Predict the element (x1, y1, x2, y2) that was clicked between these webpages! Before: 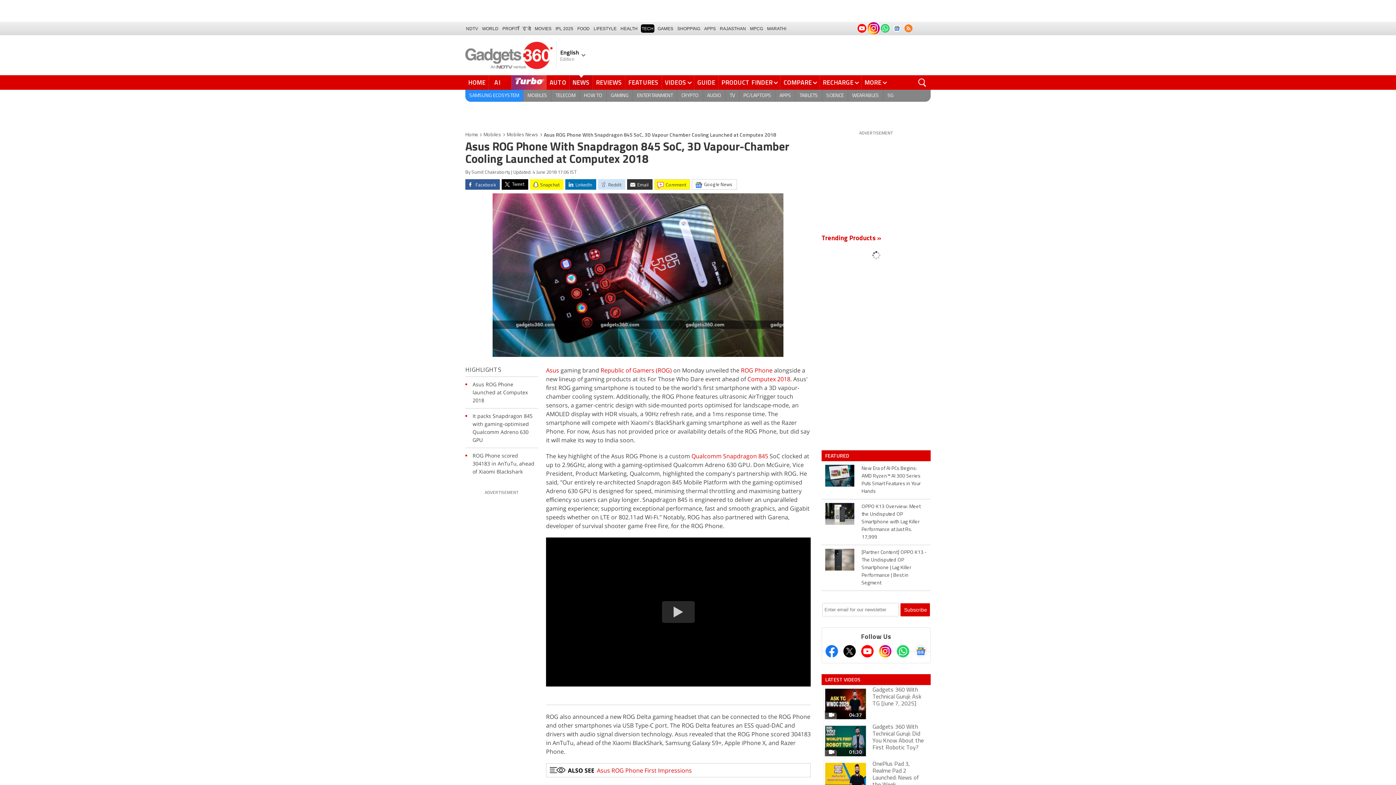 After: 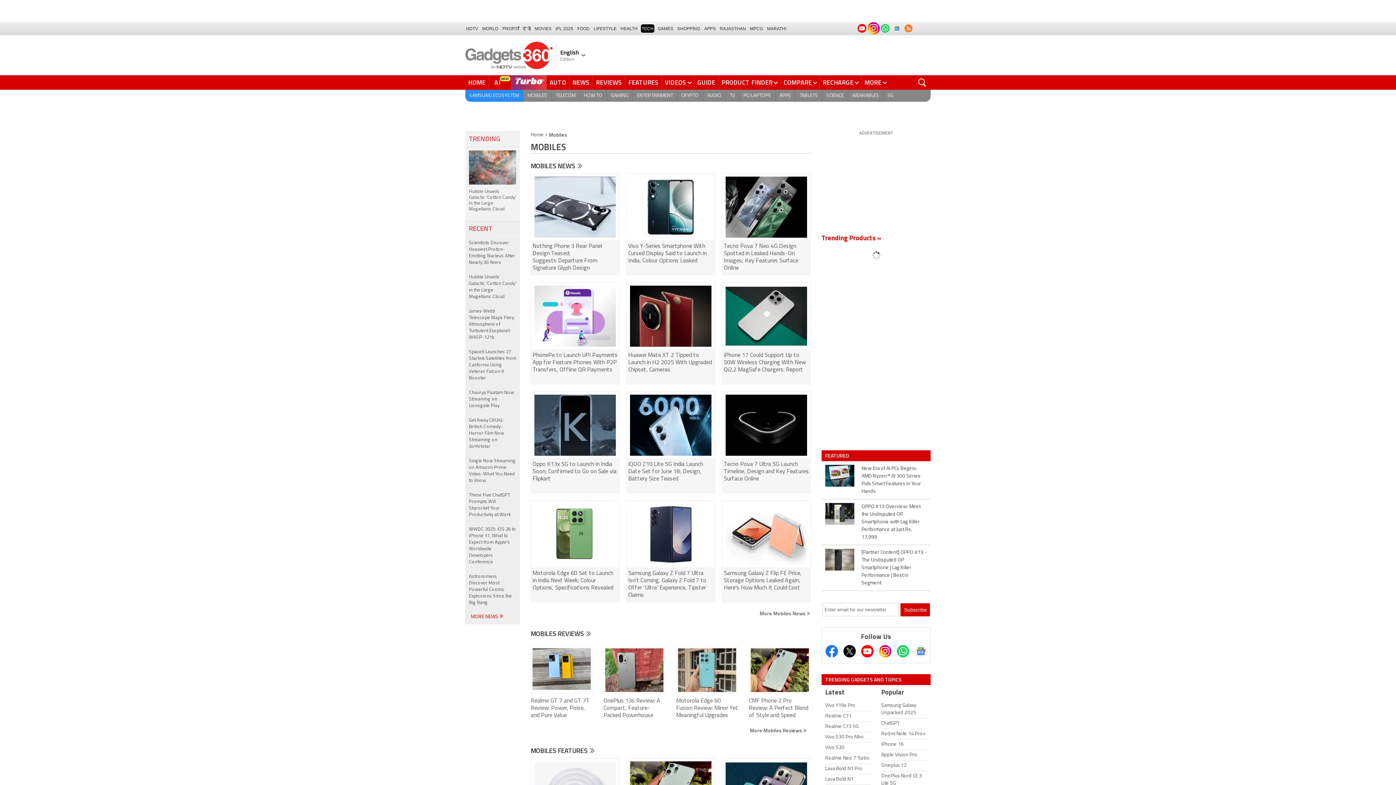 Action: label: MOBILES bbox: (523, 89, 551, 101)